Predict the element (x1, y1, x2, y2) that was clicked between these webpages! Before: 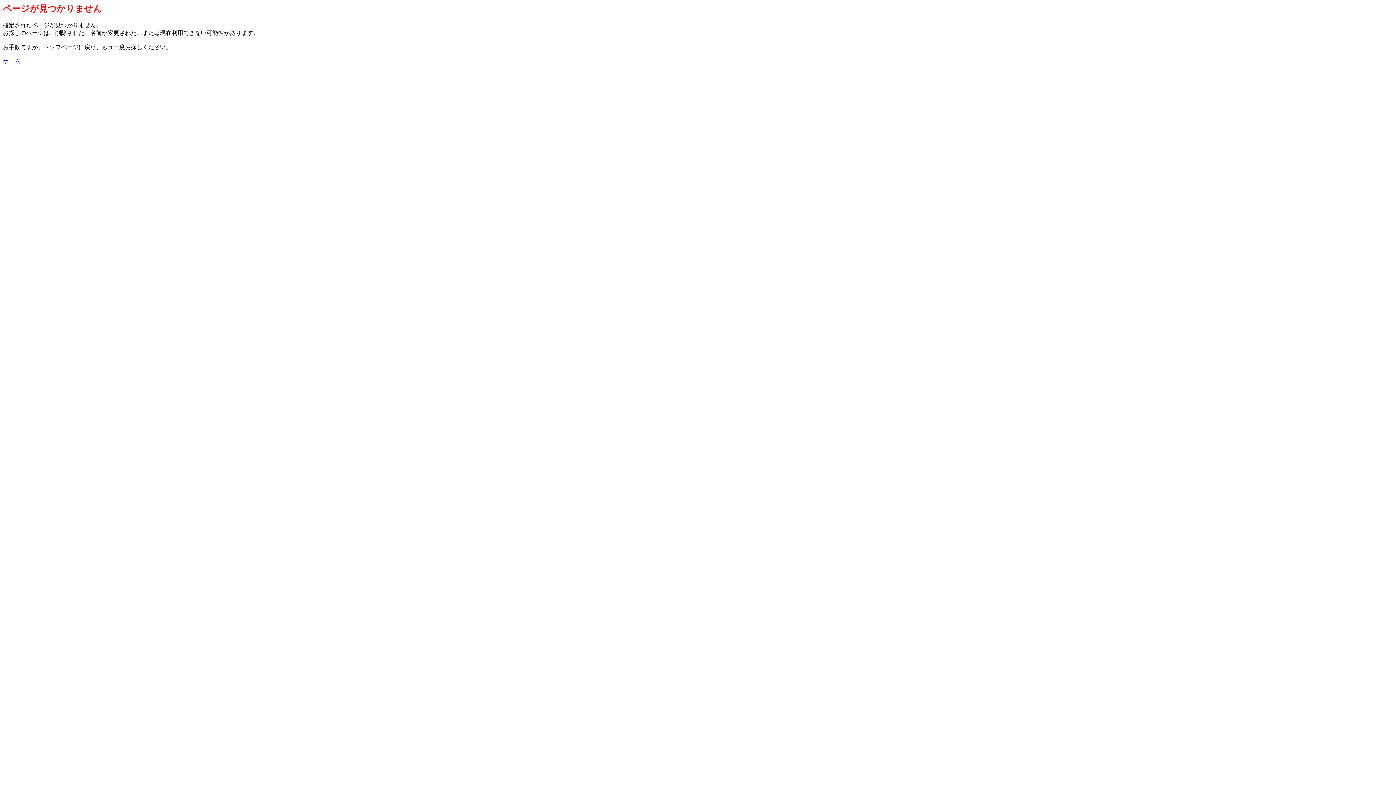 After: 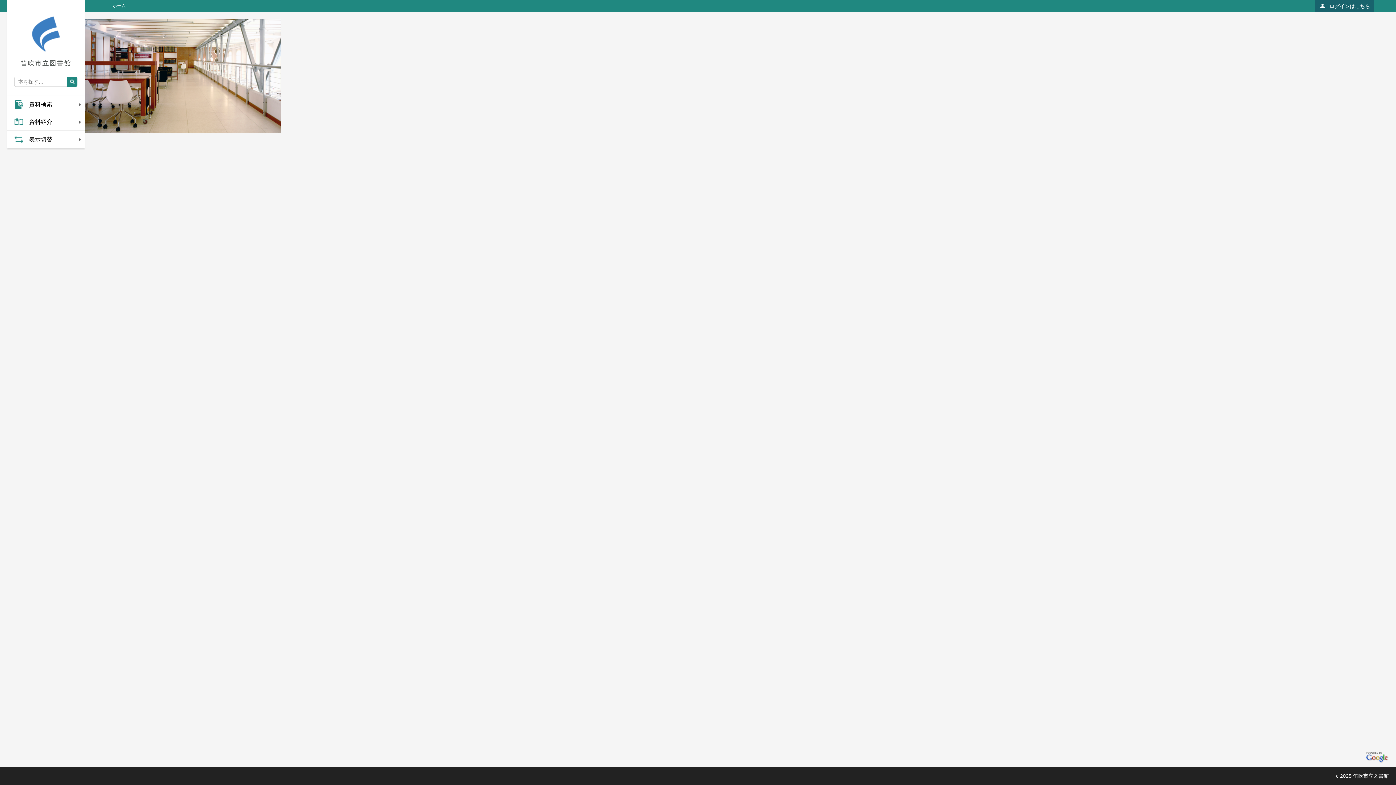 Action: label: ホーム bbox: (2, 58, 20, 64)